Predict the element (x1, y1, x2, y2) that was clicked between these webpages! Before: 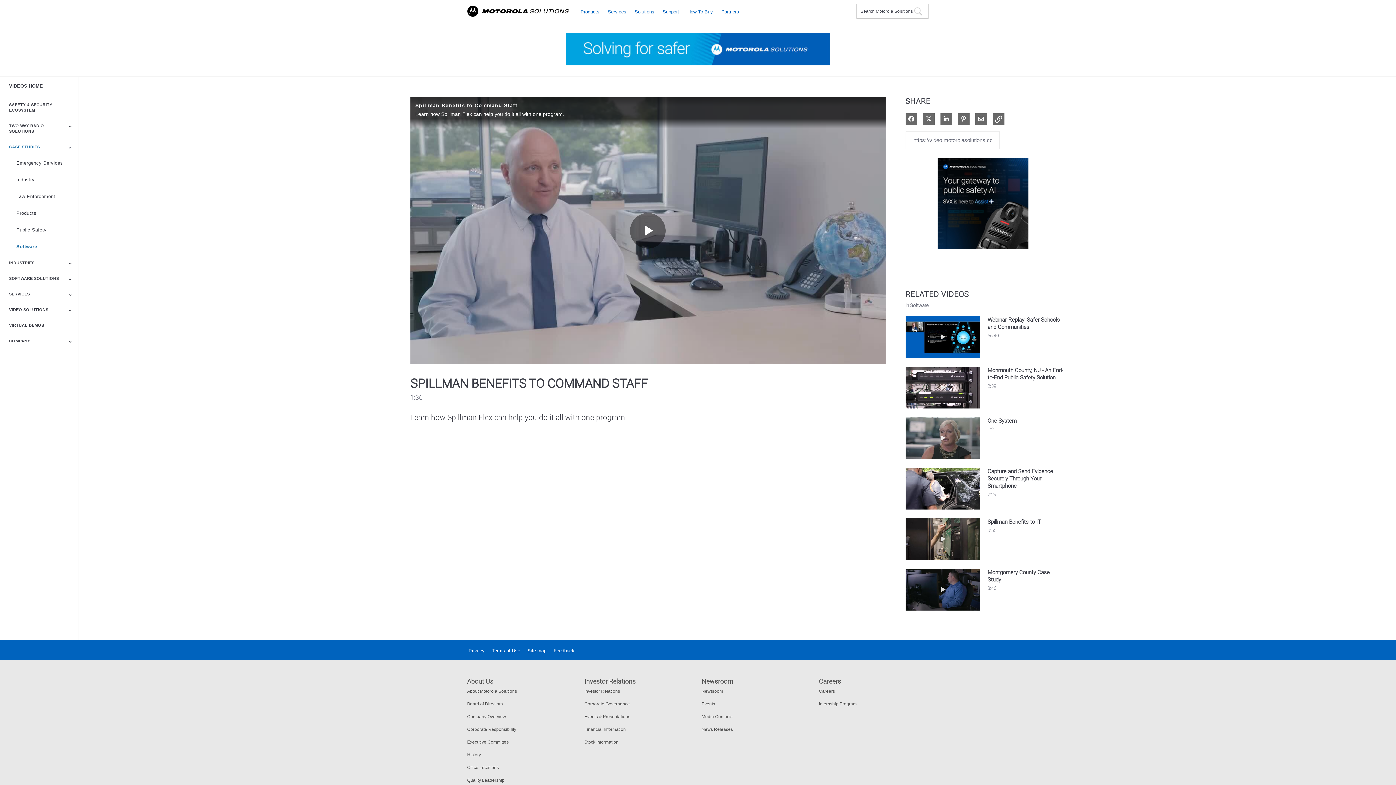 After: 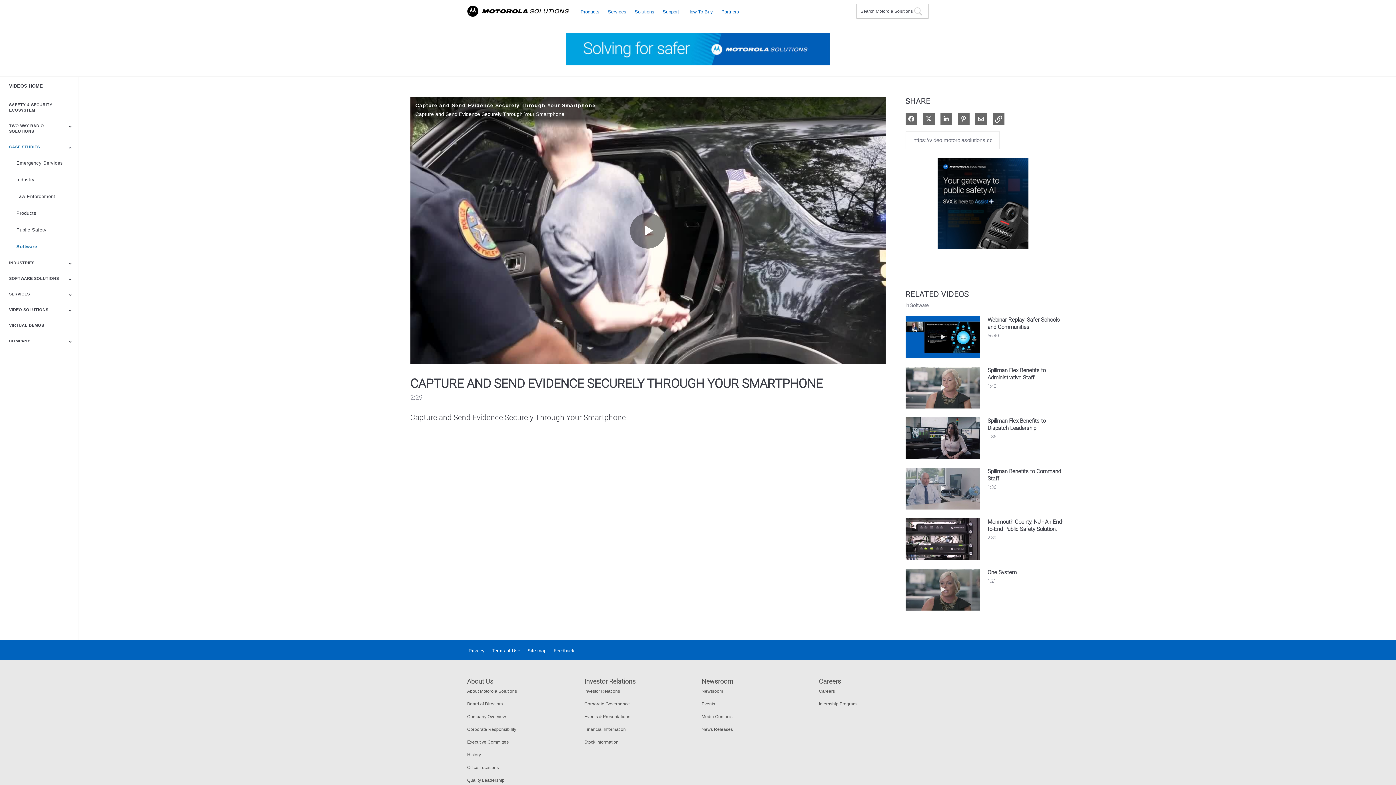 Action: label: Play video Capture and Send Evidence Securely Through Your Smartphone
Capture and Send Evidence Securely Through Your Smartphone

2:29 bbox: (905, 508, 980, 514)